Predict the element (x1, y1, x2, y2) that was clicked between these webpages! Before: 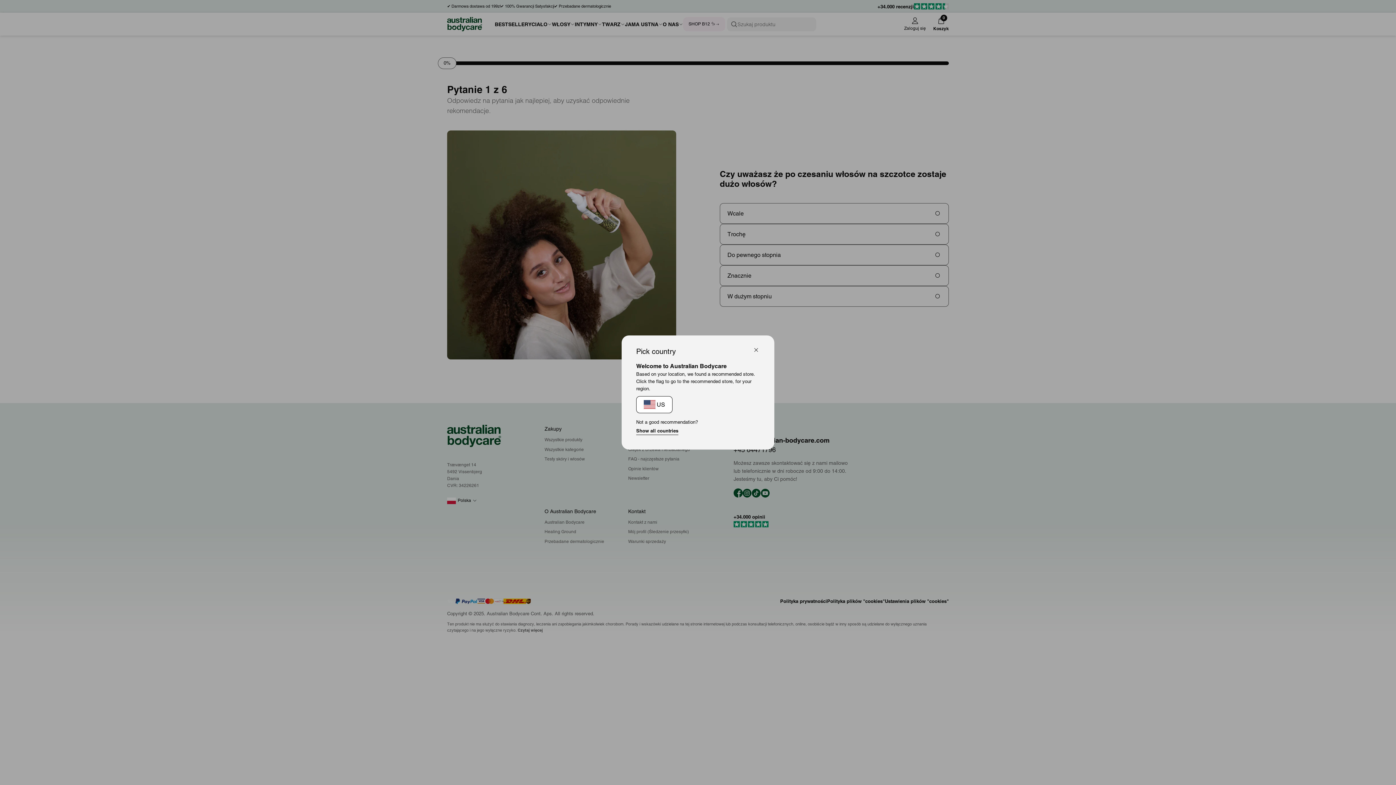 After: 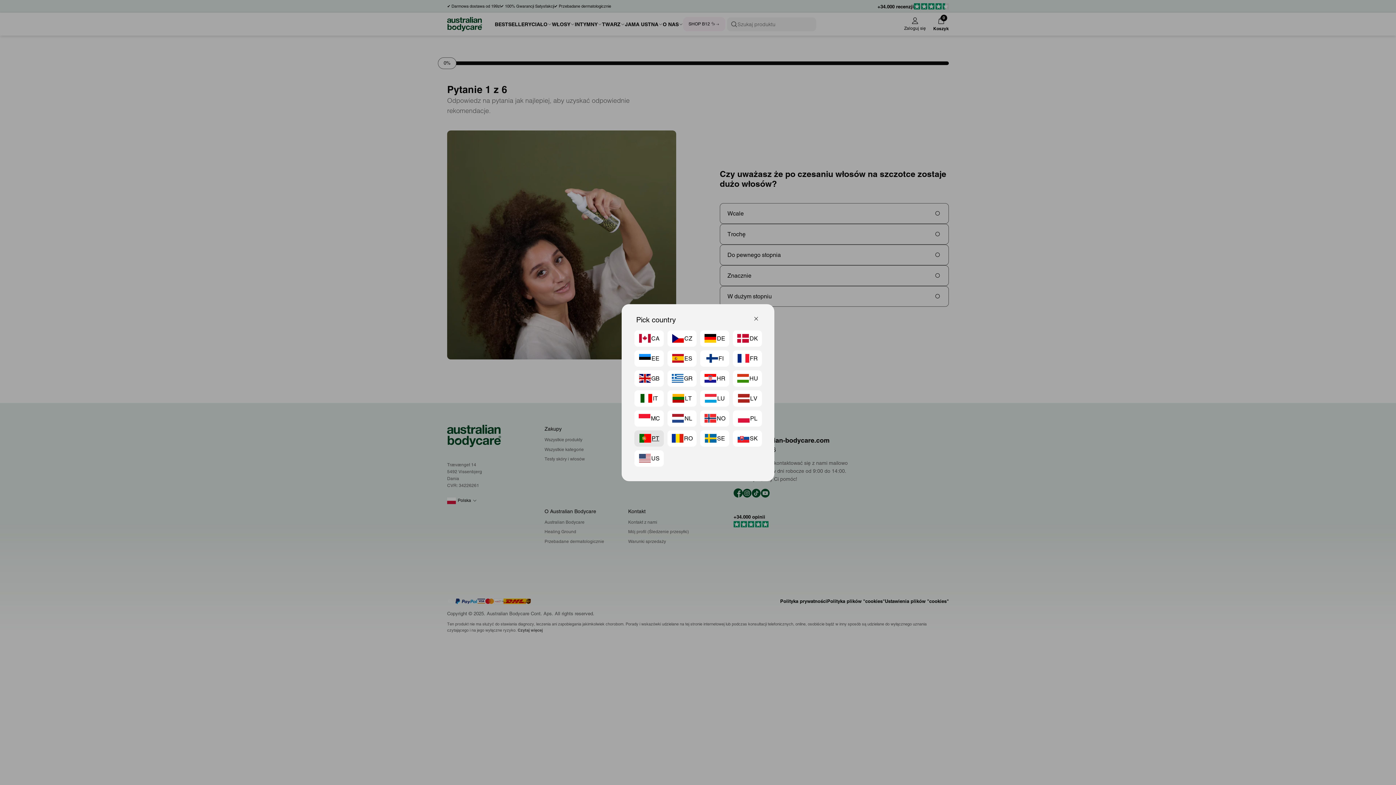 Action: label: Show all countries bbox: (636, 427, 678, 435)